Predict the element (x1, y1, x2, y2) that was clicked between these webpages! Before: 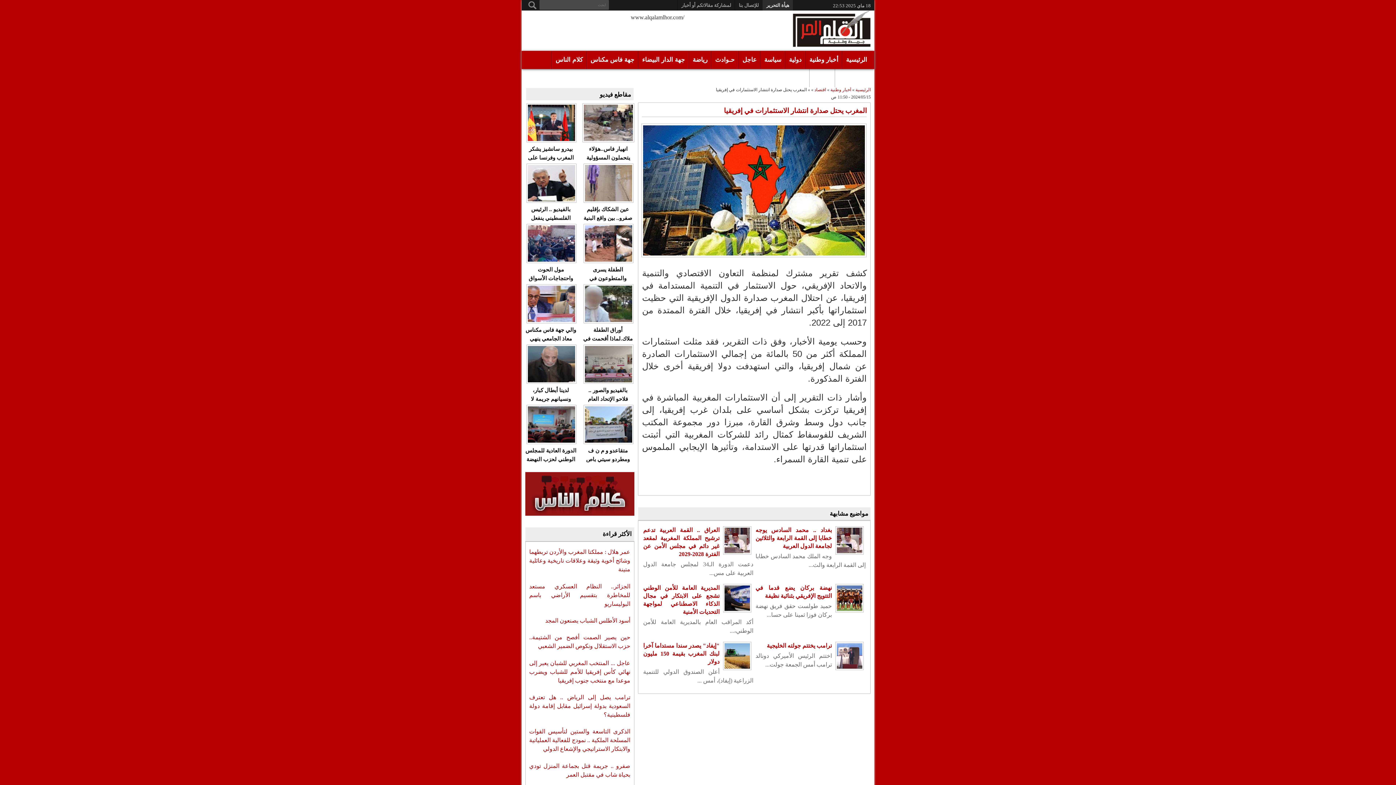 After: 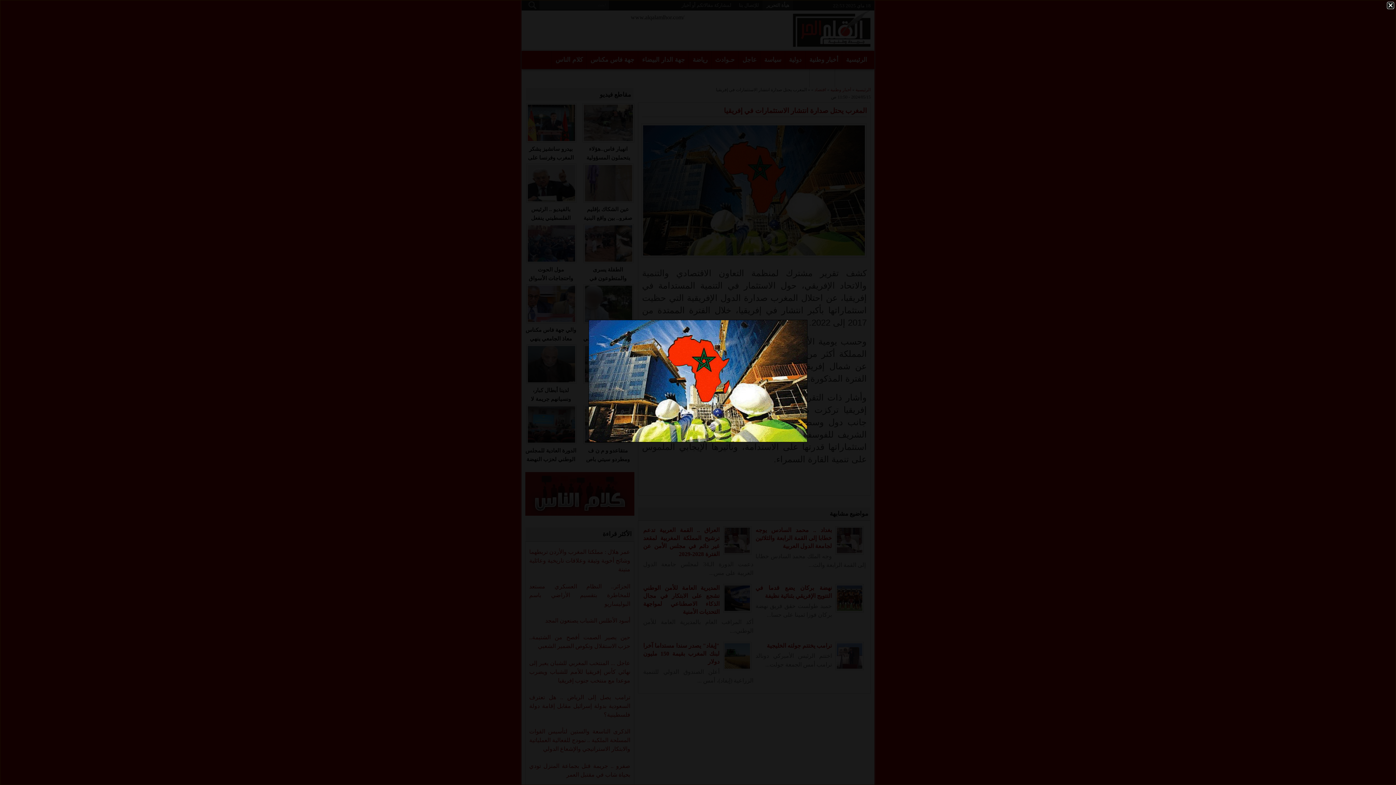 Action: bbox: (641, 251, 867, 258)